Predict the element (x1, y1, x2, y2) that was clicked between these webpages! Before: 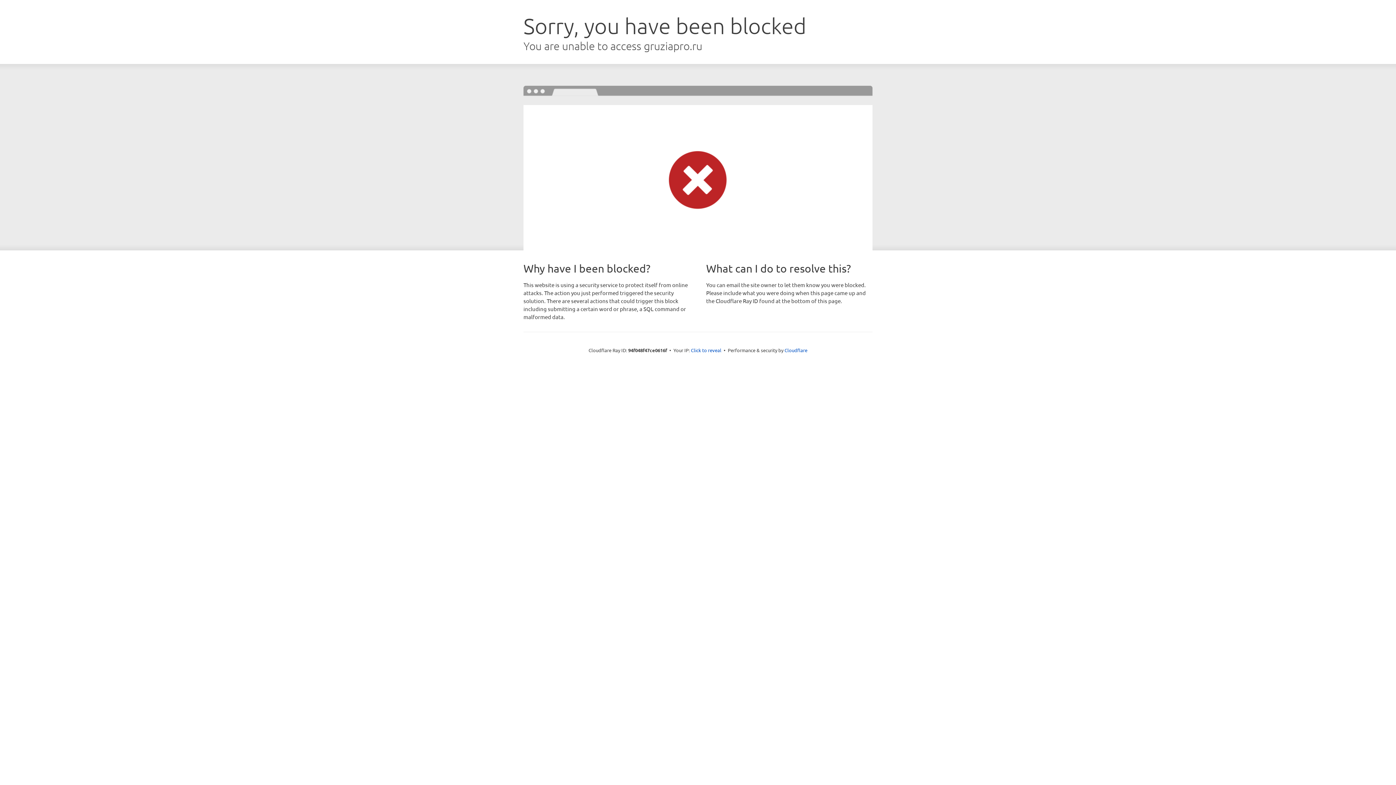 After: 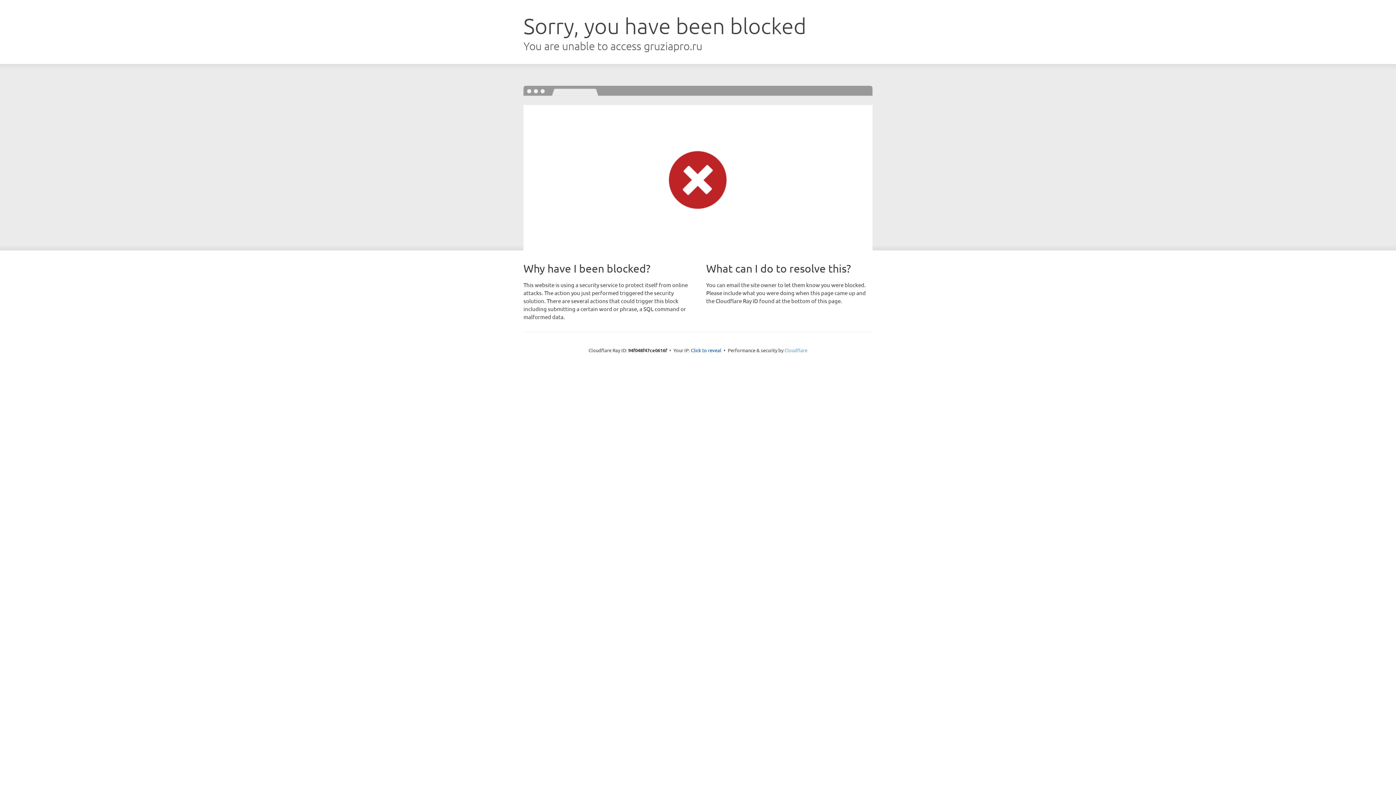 Action: bbox: (784, 347, 807, 353) label: Cloudflare